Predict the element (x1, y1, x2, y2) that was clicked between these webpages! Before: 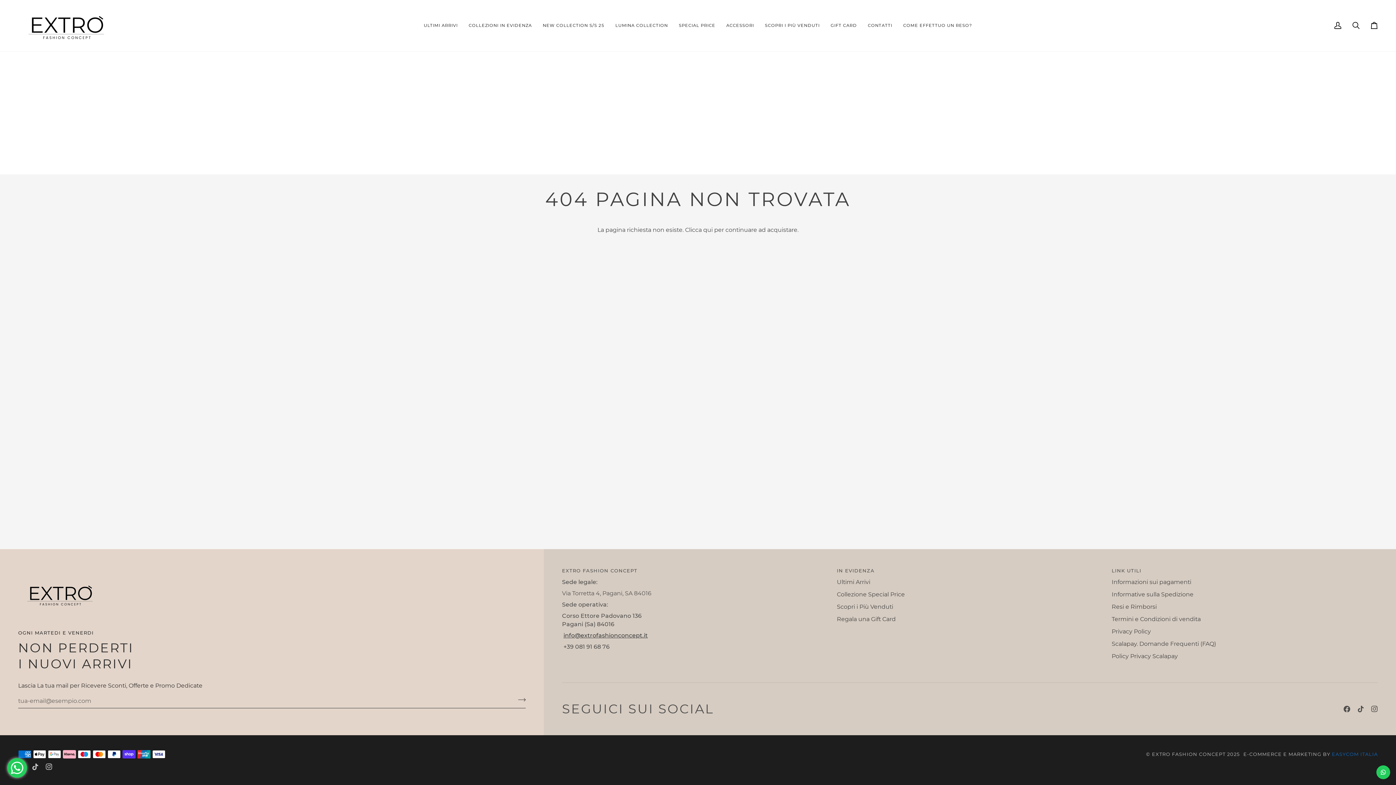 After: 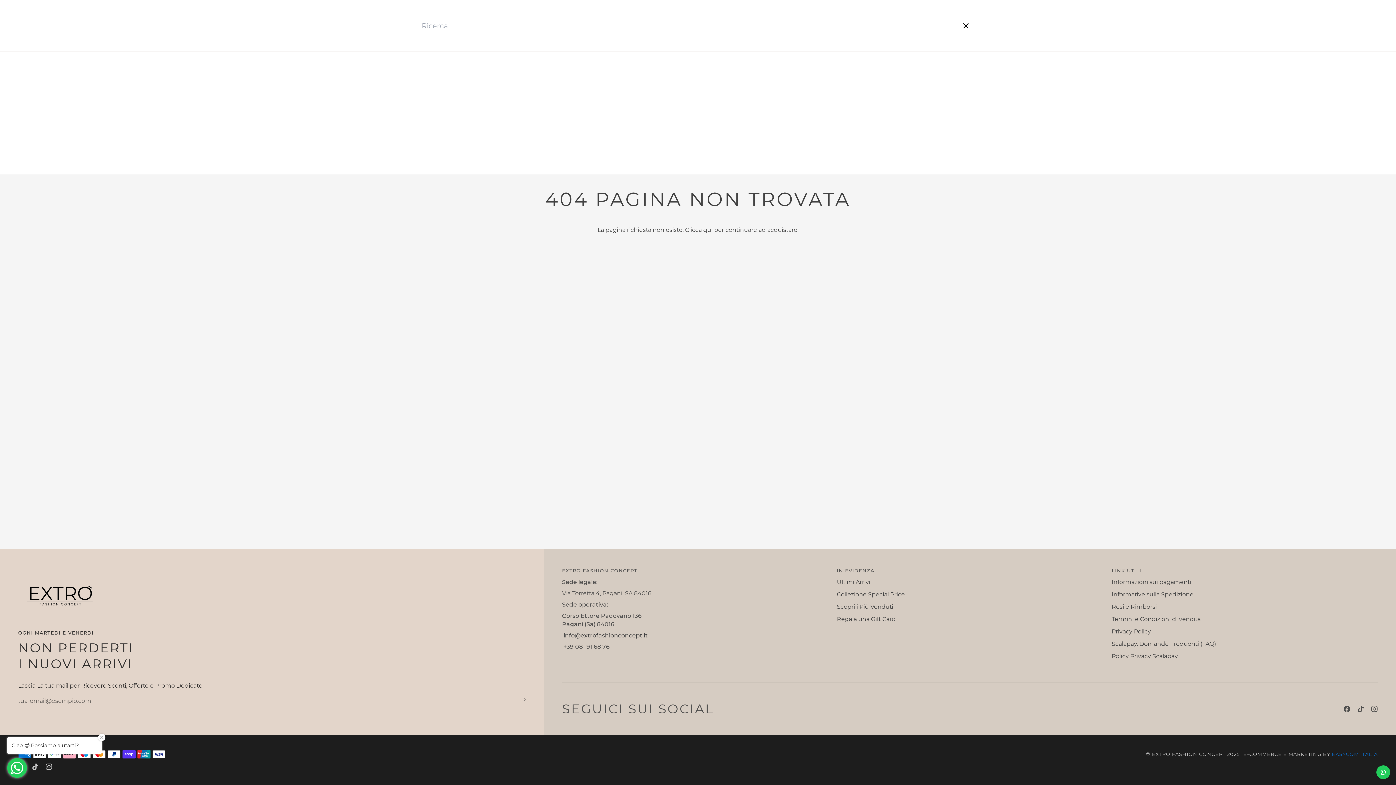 Action: bbox: (1347, 0, 1365, 51) label: Cerca